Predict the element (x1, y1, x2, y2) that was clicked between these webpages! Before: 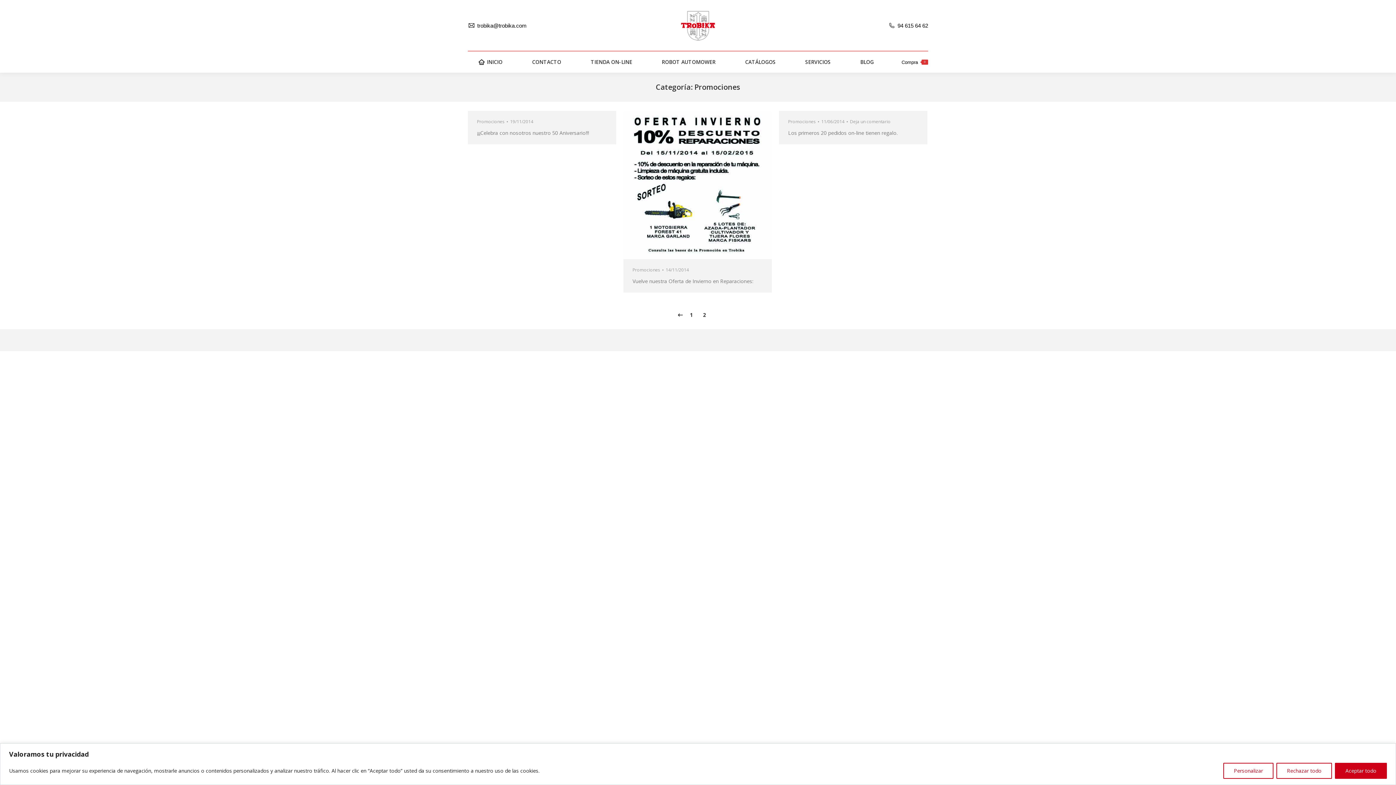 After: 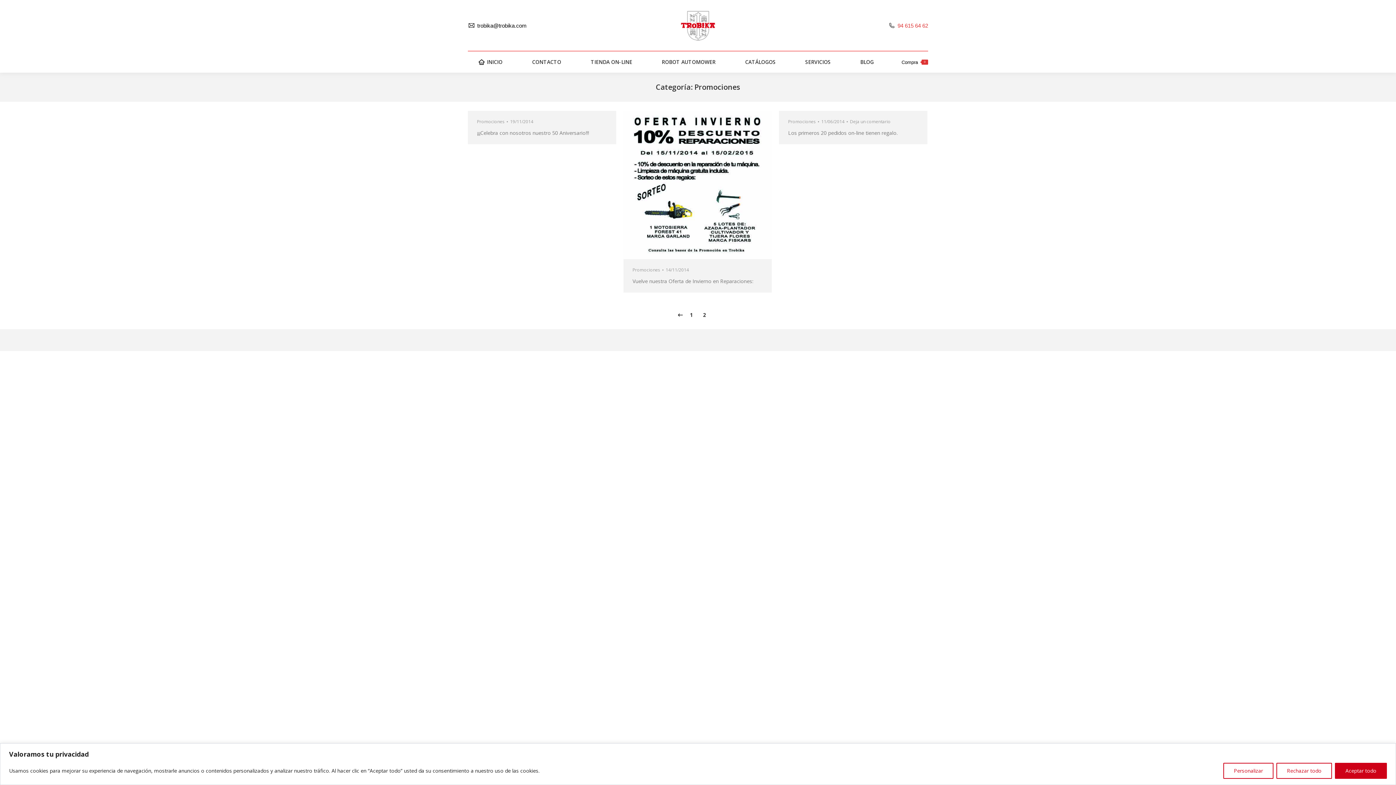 Action: label: 94 615 64 62 bbox: (897, 22, 928, 28)